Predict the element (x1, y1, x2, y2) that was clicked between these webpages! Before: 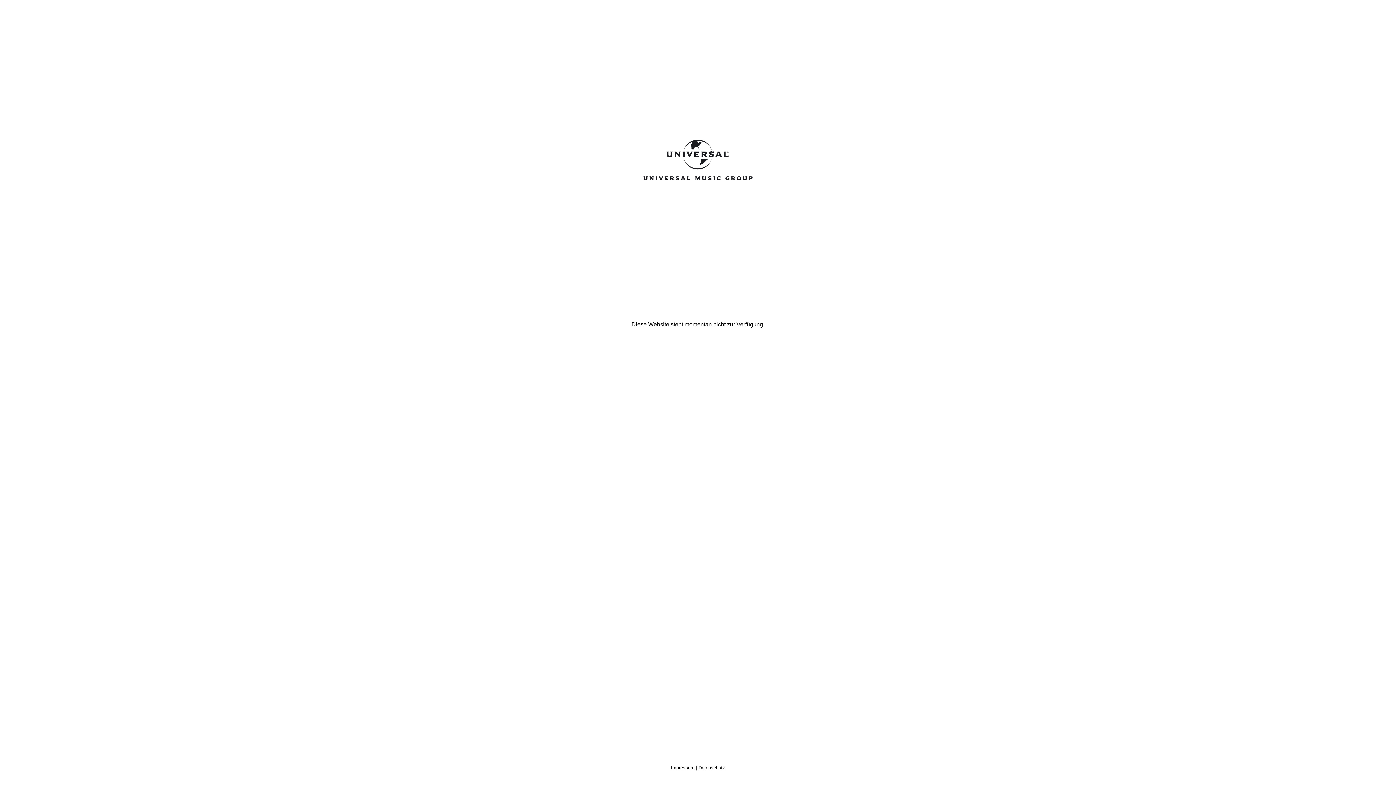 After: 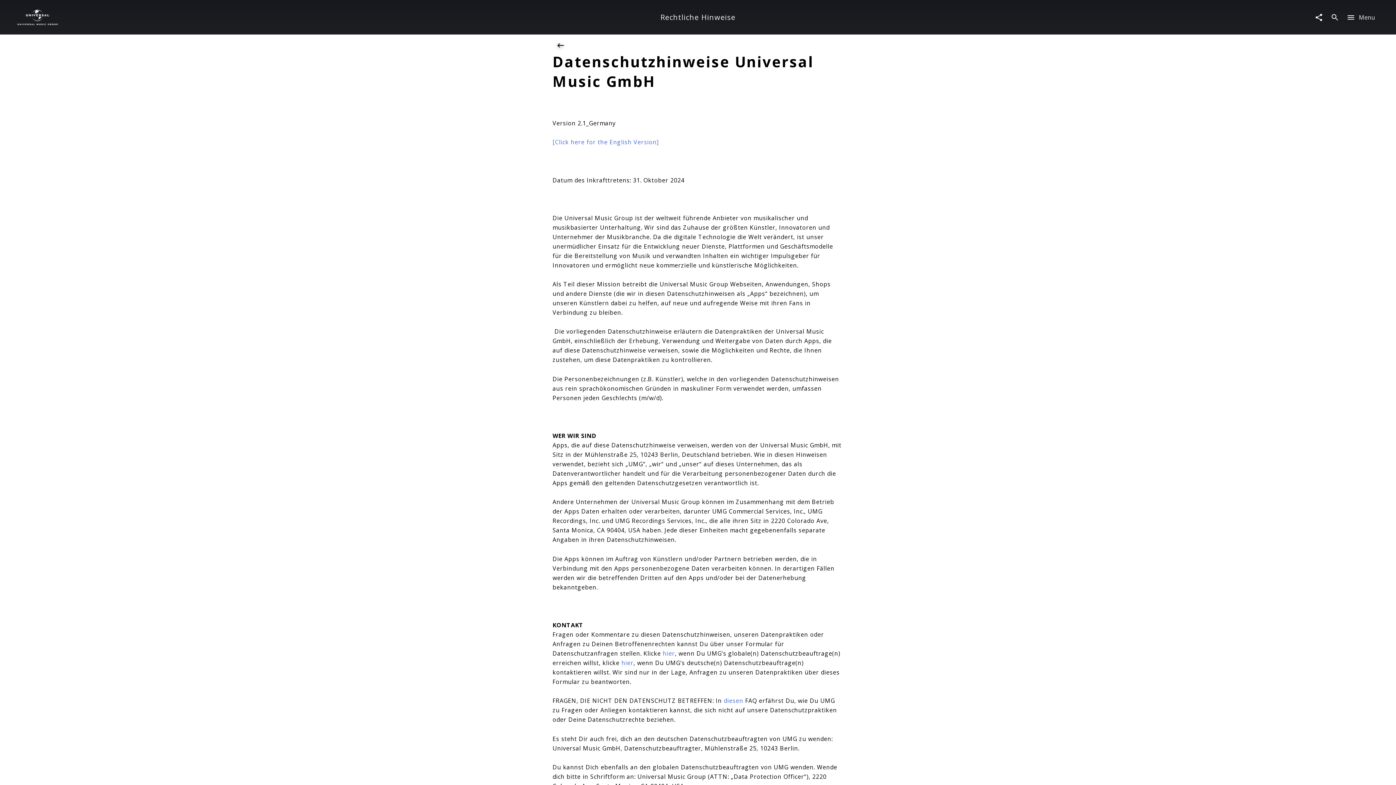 Action: label: Datenschutz bbox: (698, 765, 725, 770)